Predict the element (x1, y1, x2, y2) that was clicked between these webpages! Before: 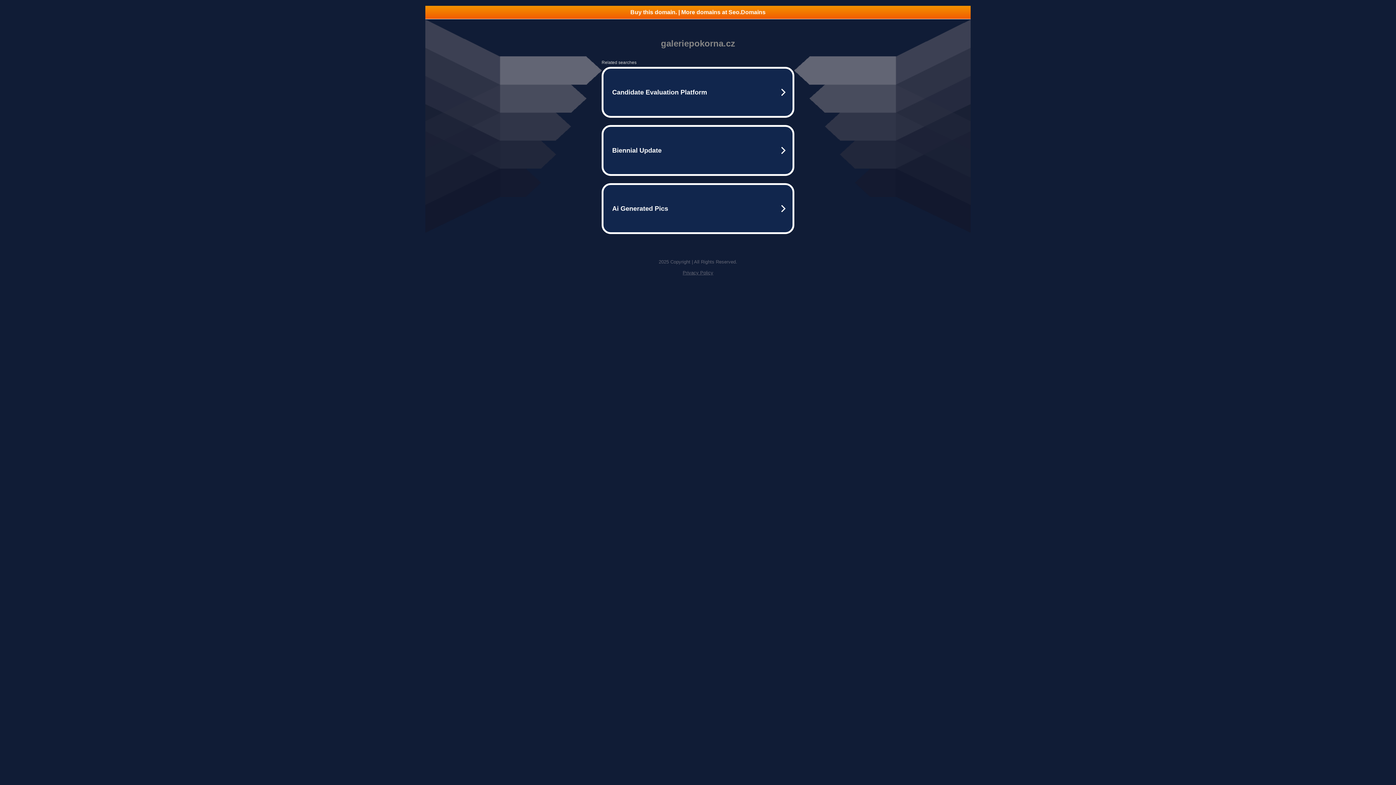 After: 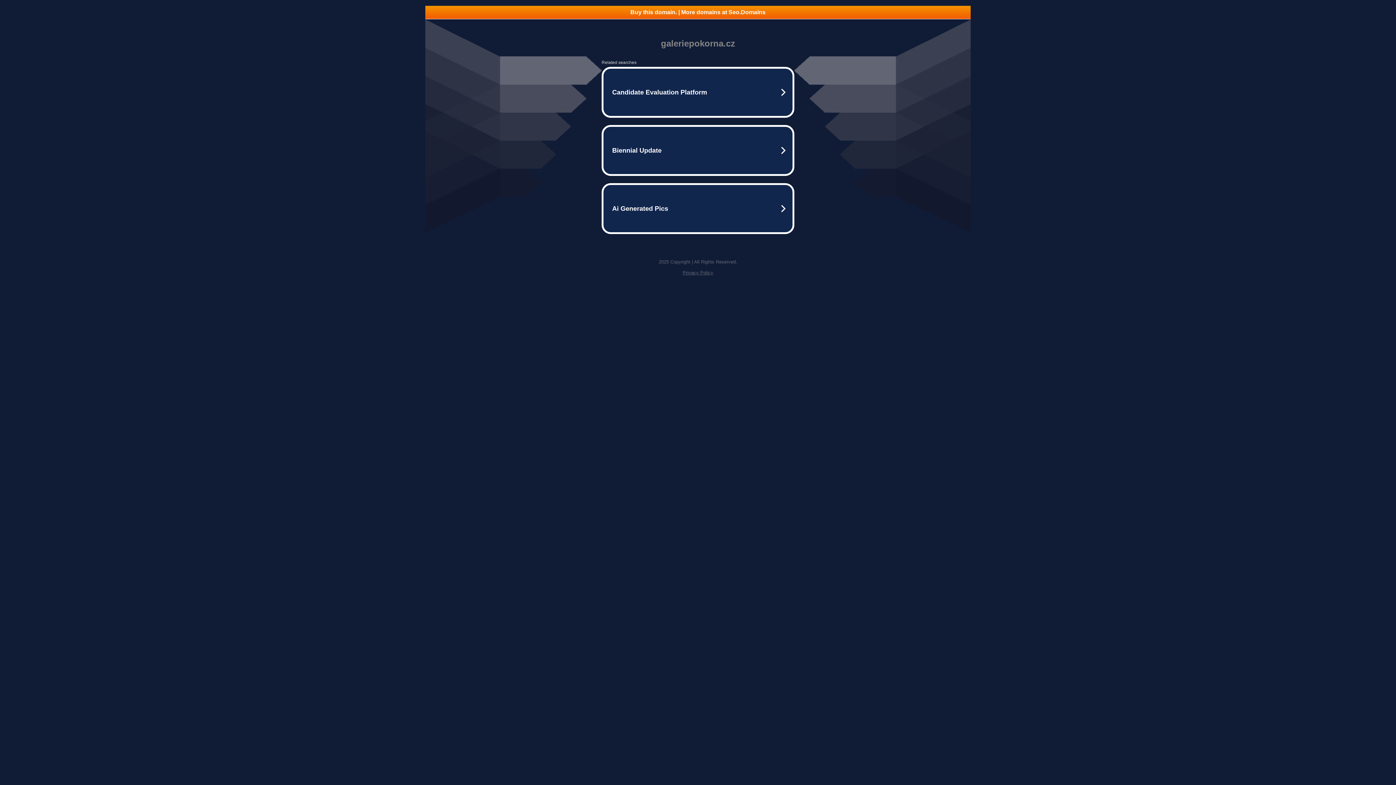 Action: label: Privacy Policy bbox: (682, 270, 713, 275)